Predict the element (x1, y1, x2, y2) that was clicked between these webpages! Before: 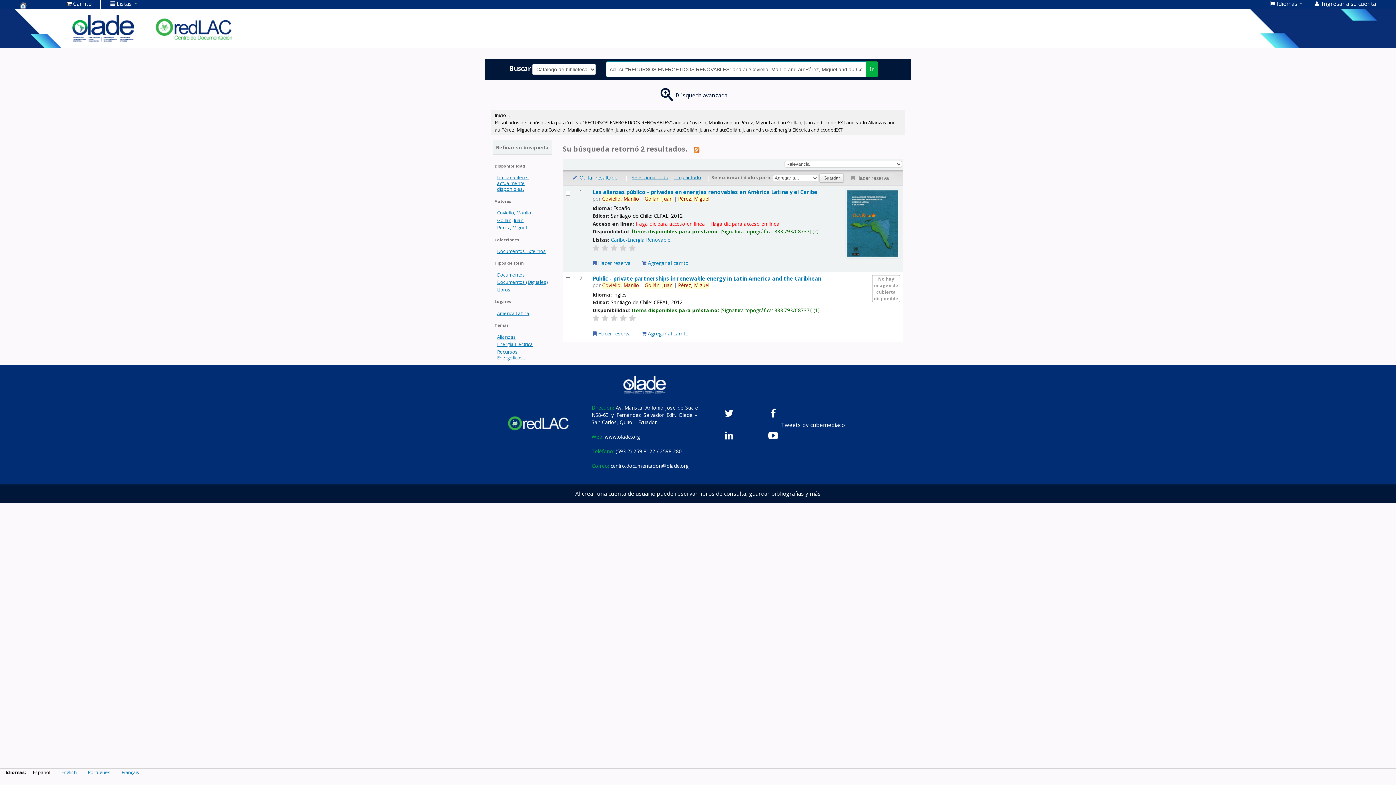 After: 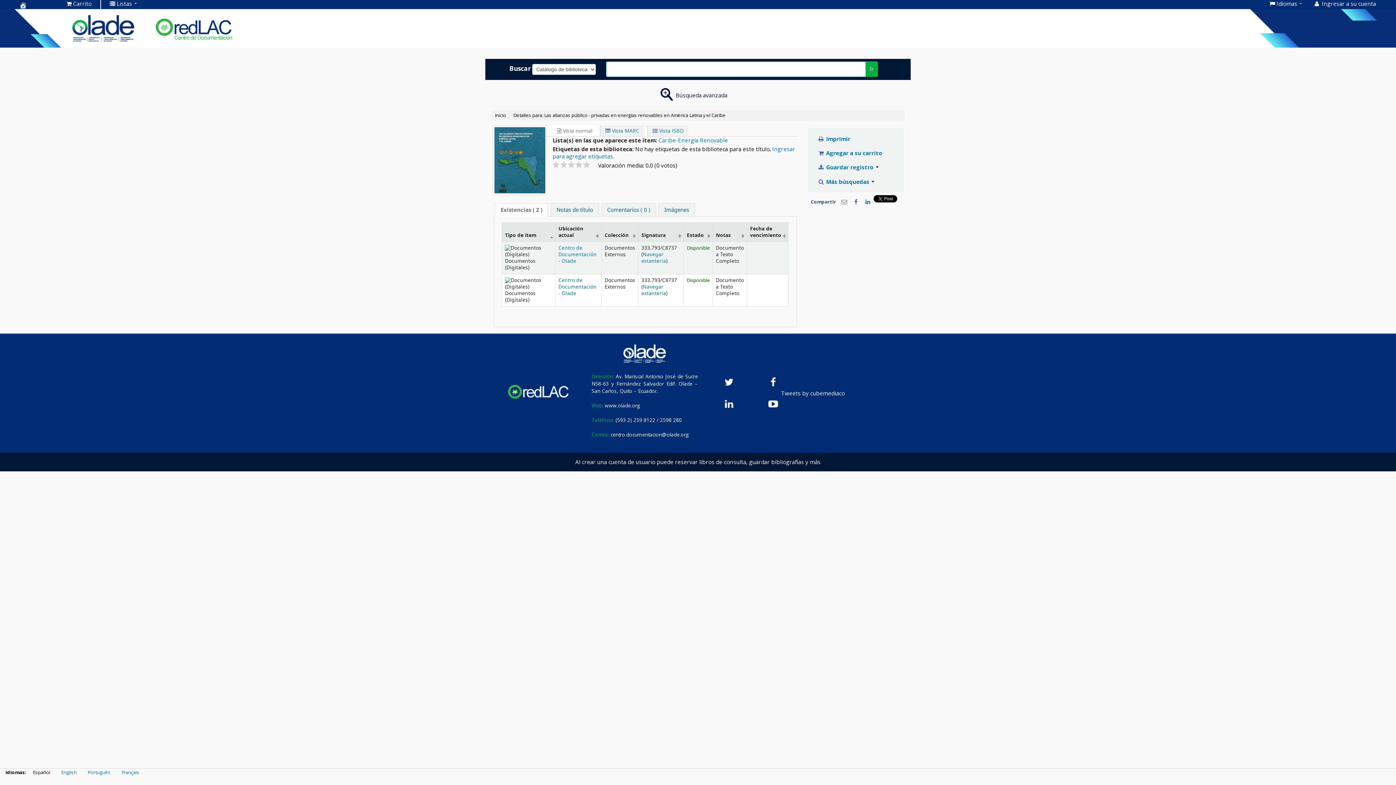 Action: bbox: (497, 279, 547, 285) label: Documentos (Digitales)